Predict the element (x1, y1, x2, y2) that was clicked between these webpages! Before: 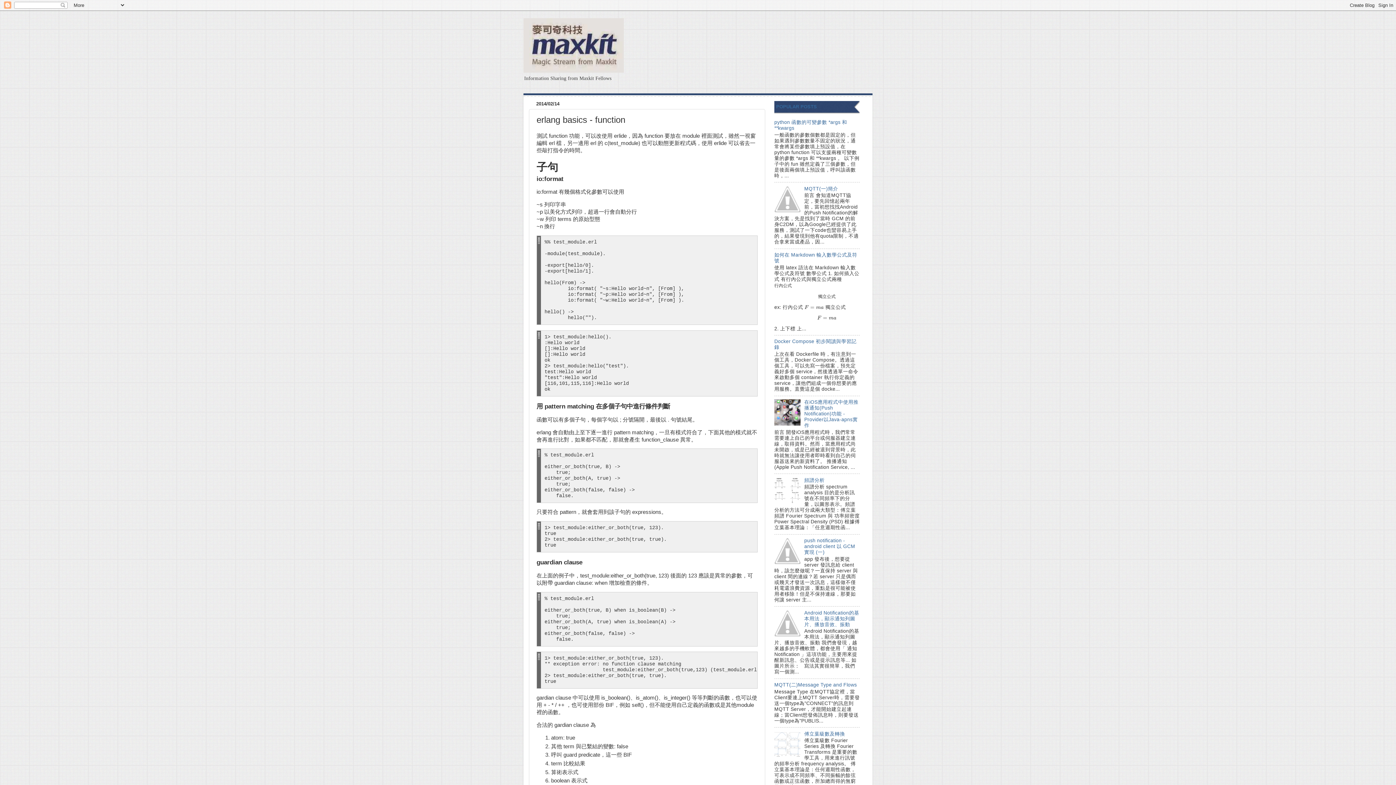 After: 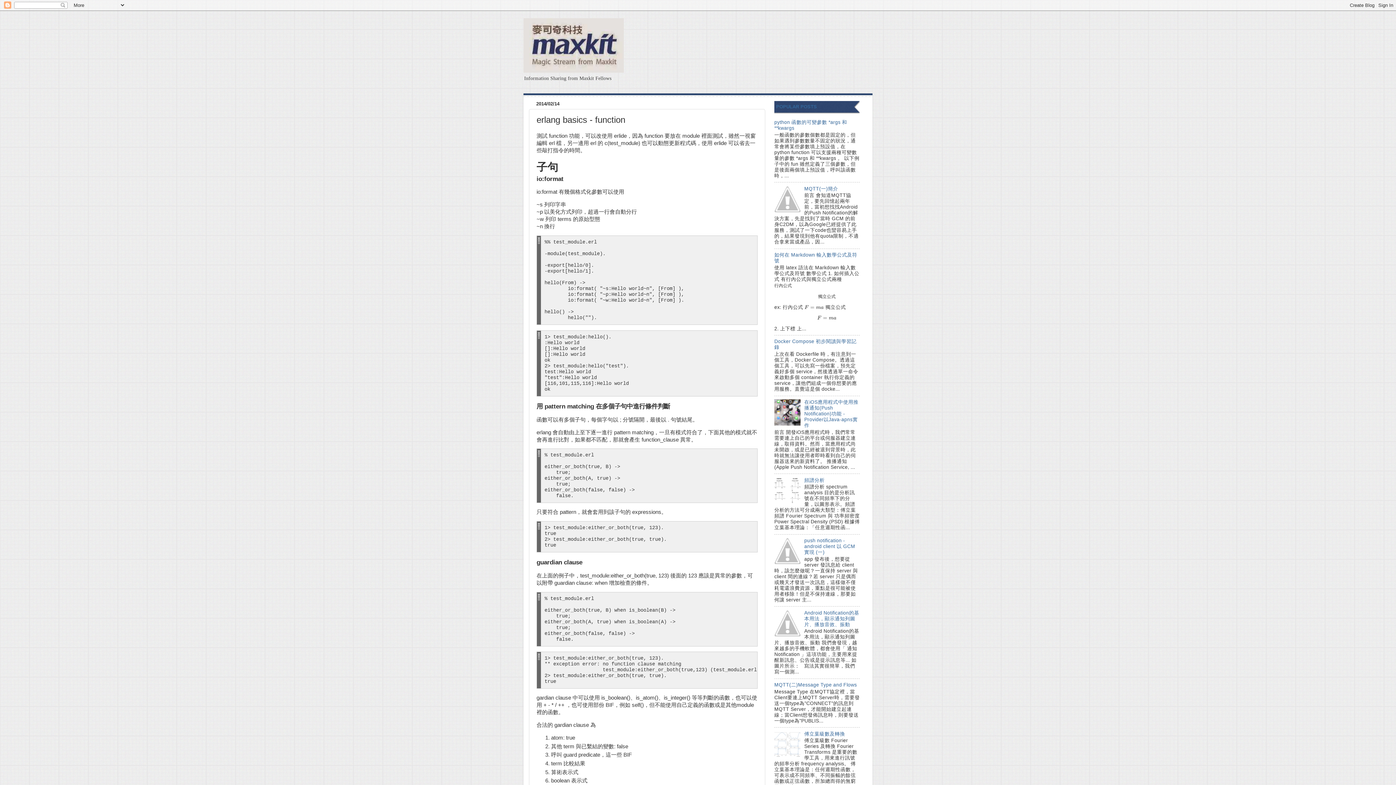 Action: bbox: (774, 207, 802, 213)